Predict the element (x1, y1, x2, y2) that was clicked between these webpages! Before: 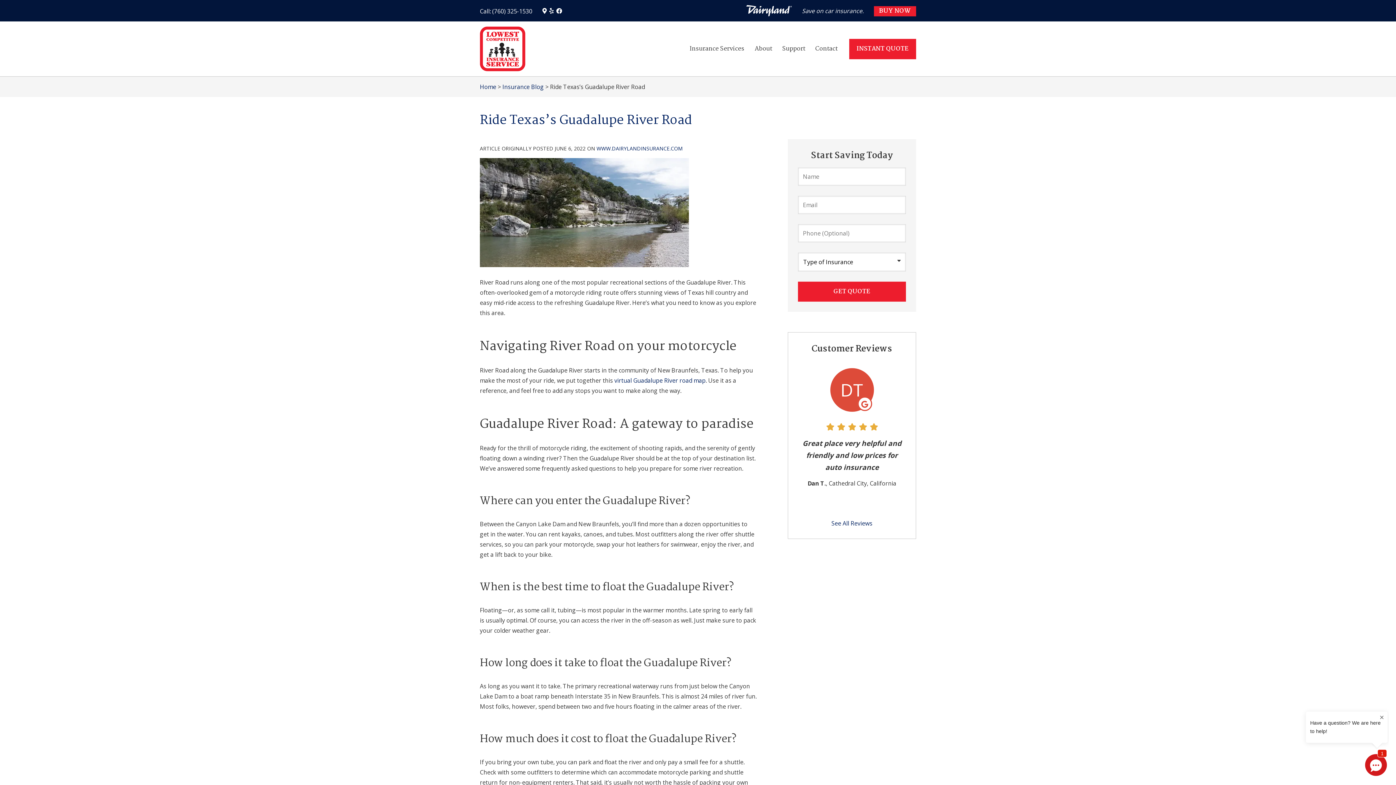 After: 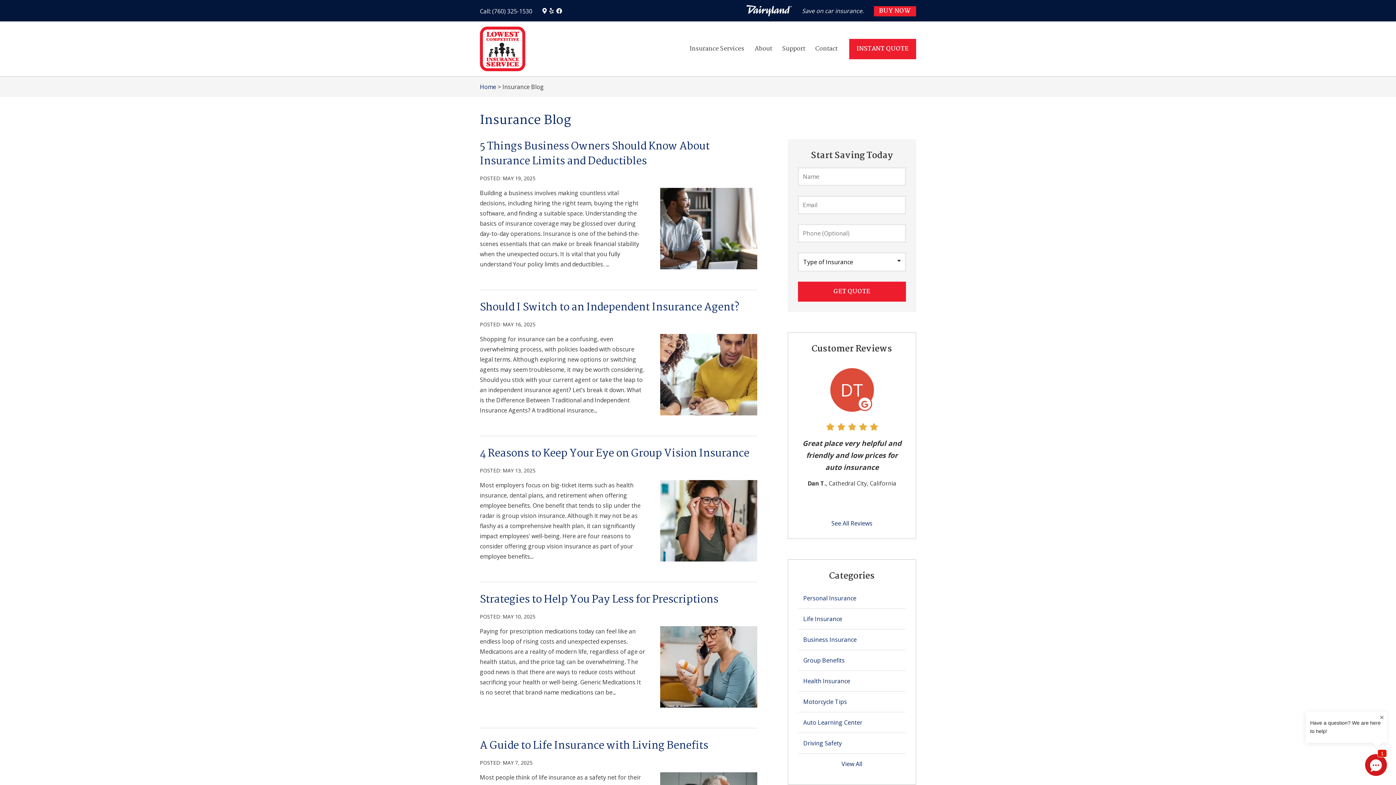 Action: label: Insurance Blog bbox: (502, 82, 544, 90)